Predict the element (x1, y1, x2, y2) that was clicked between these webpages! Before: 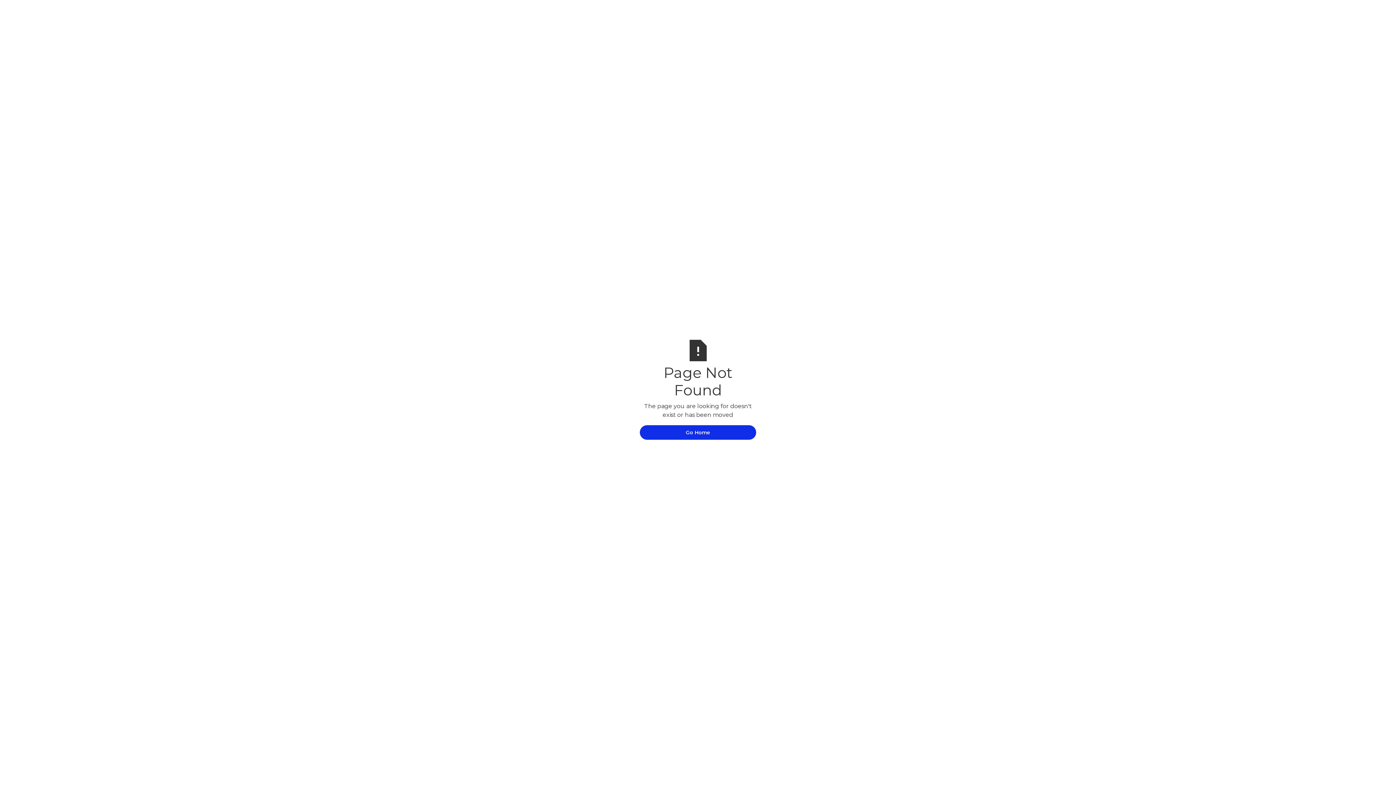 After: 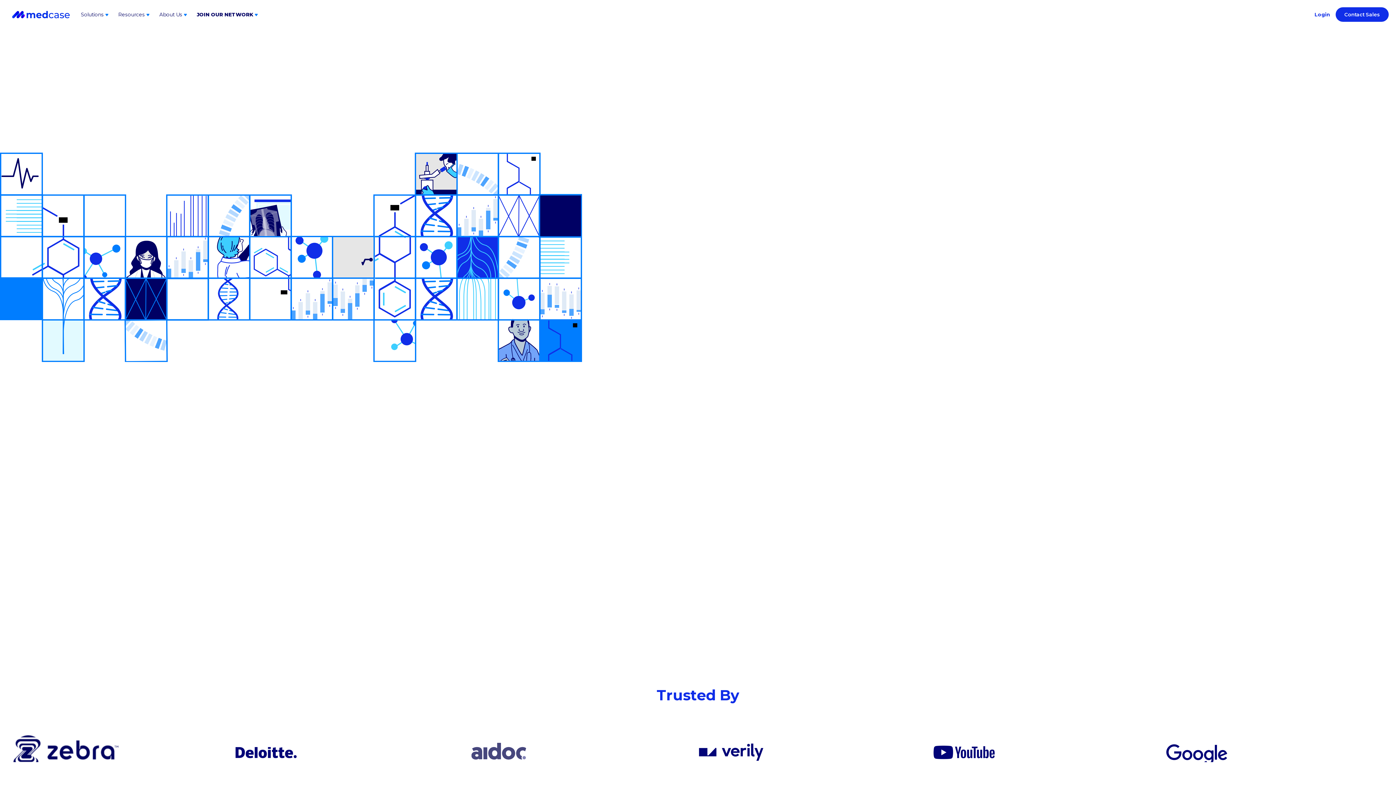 Action: bbox: (640, 425, 756, 440) label: Go Home